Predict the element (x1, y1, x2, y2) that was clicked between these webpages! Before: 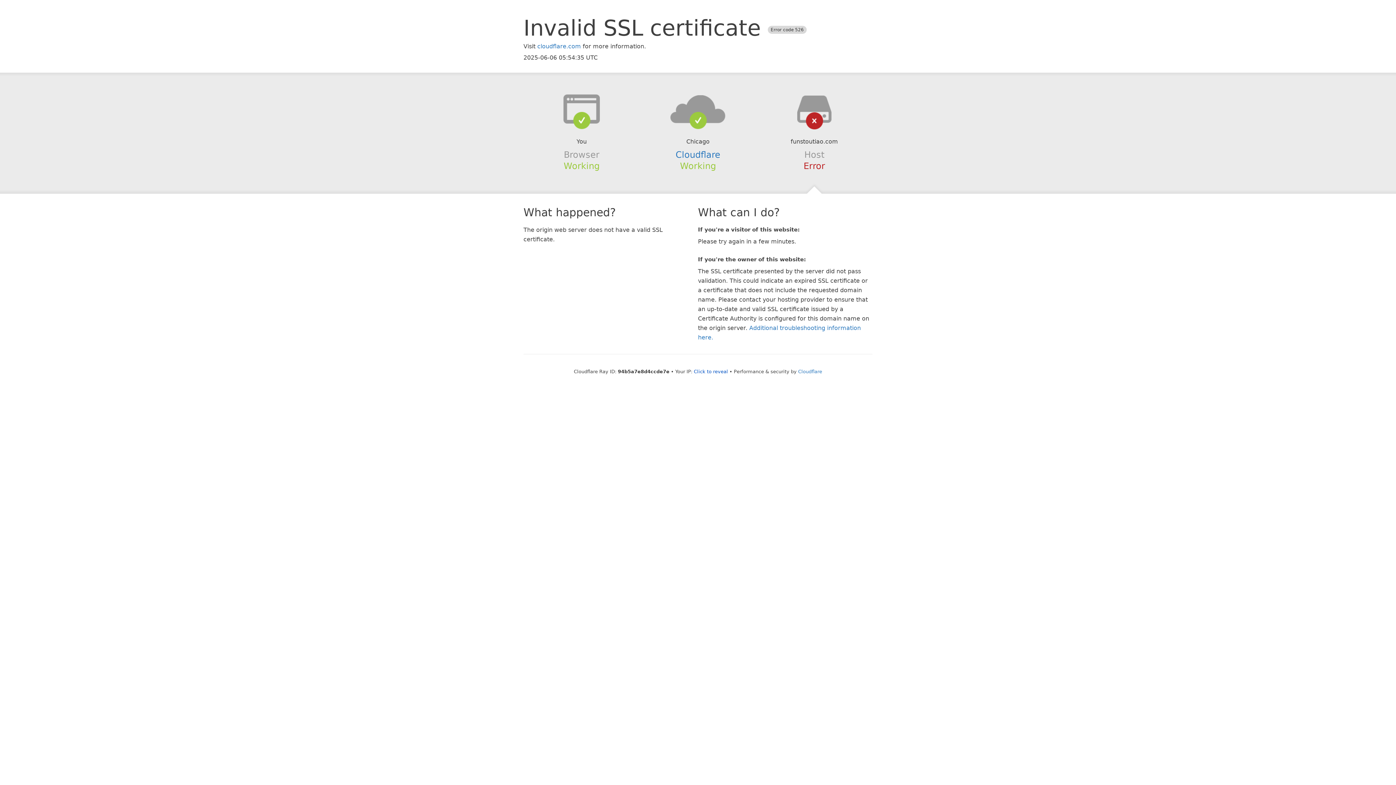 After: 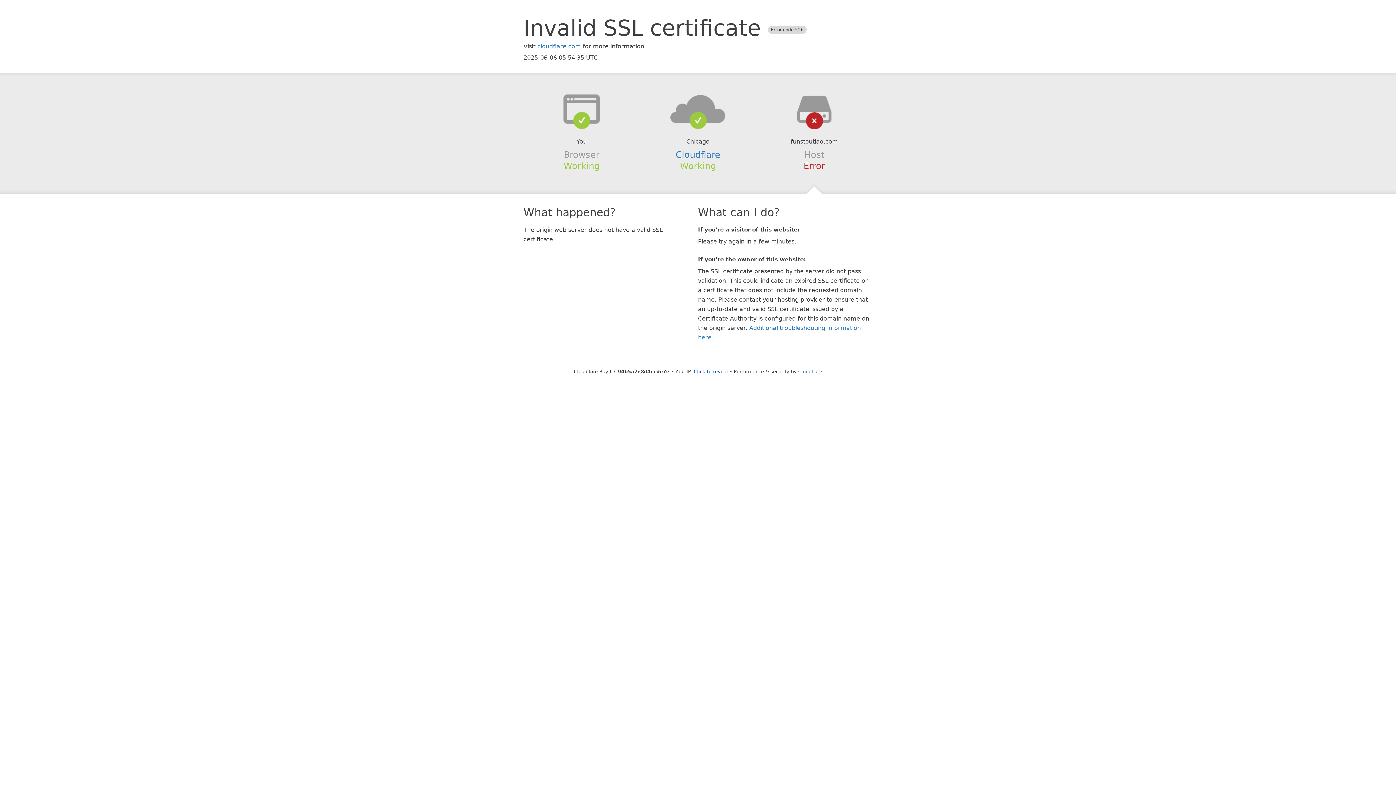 Action: bbox: (639, 94, 756, 123)